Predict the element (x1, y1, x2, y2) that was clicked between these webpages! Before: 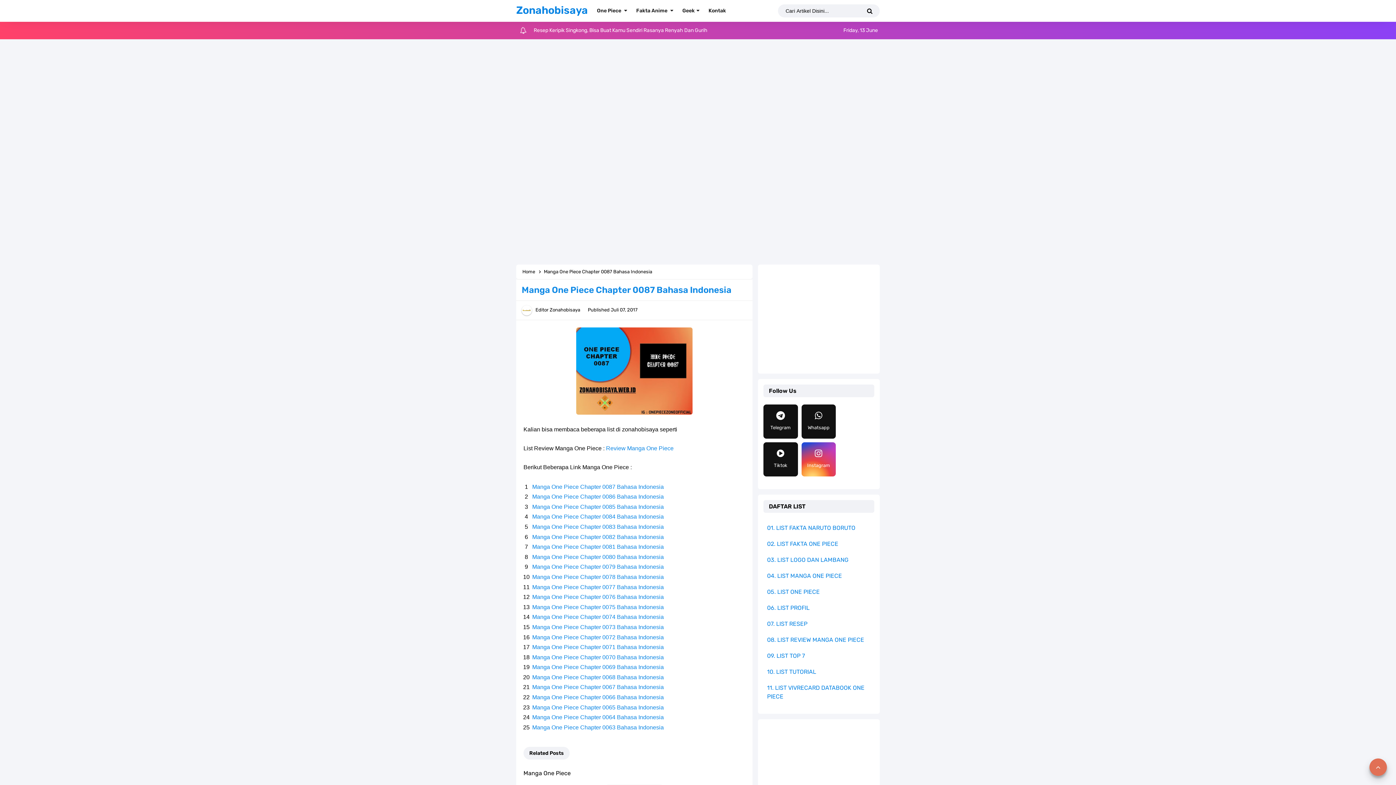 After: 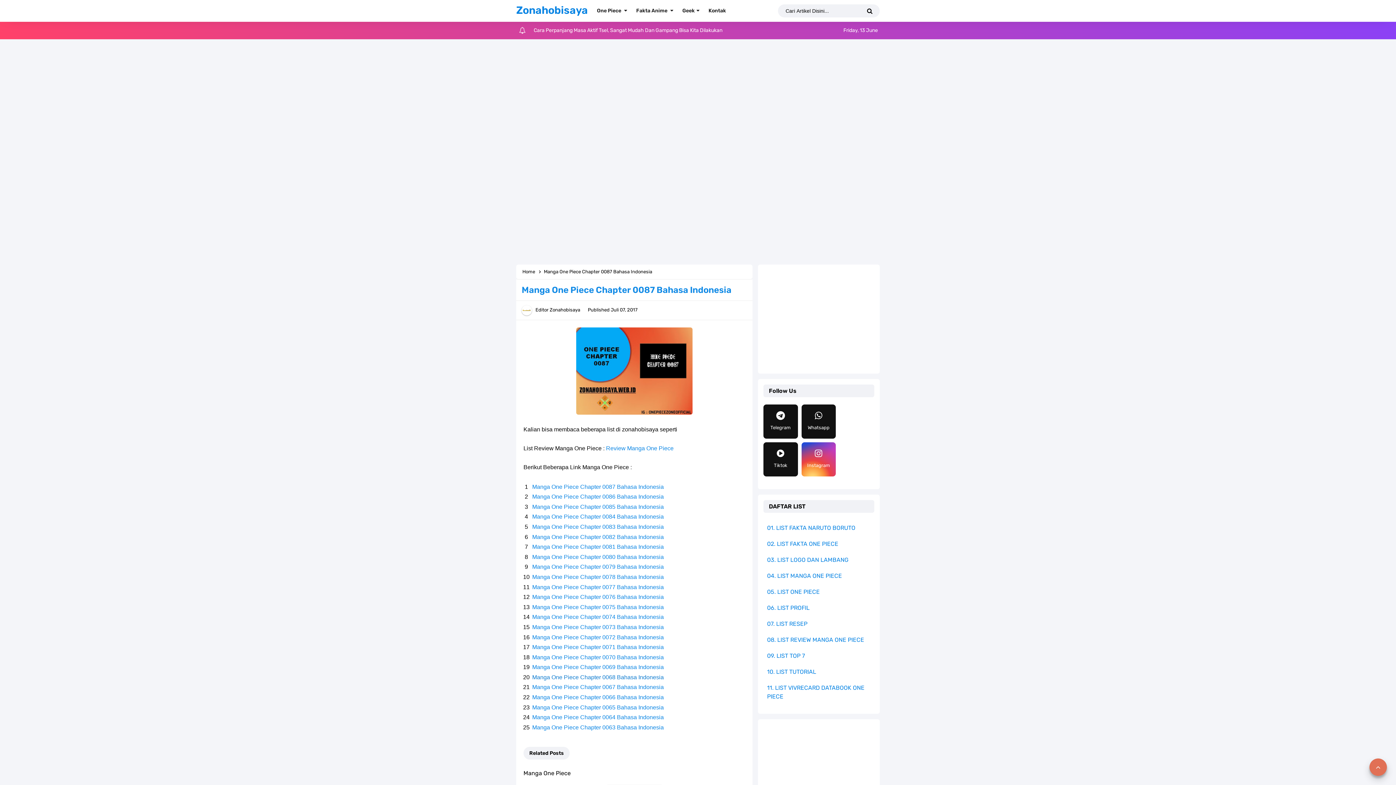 Action: bbox: (532, 674, 664, 680) label: Manga One Piece Chapter 0068 Bahasa Indonesia